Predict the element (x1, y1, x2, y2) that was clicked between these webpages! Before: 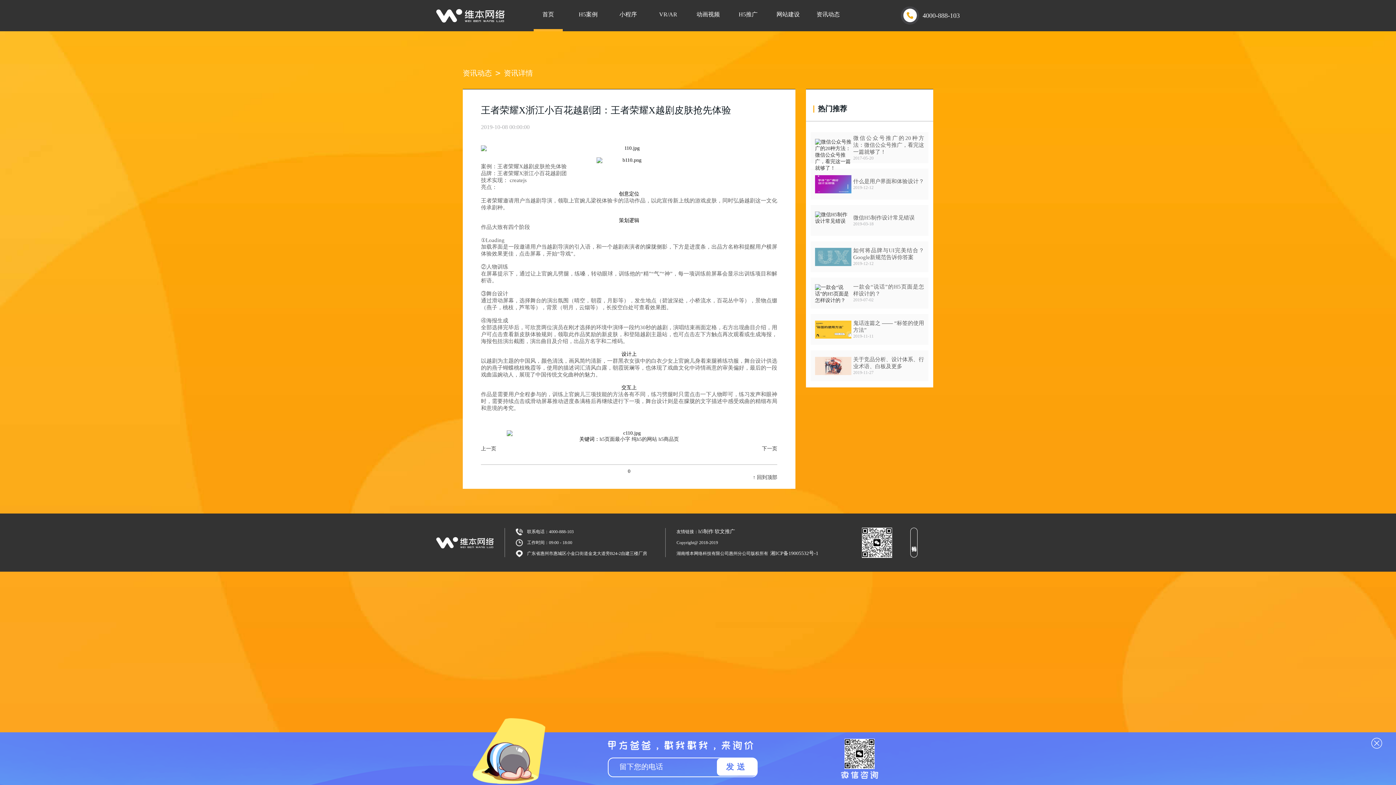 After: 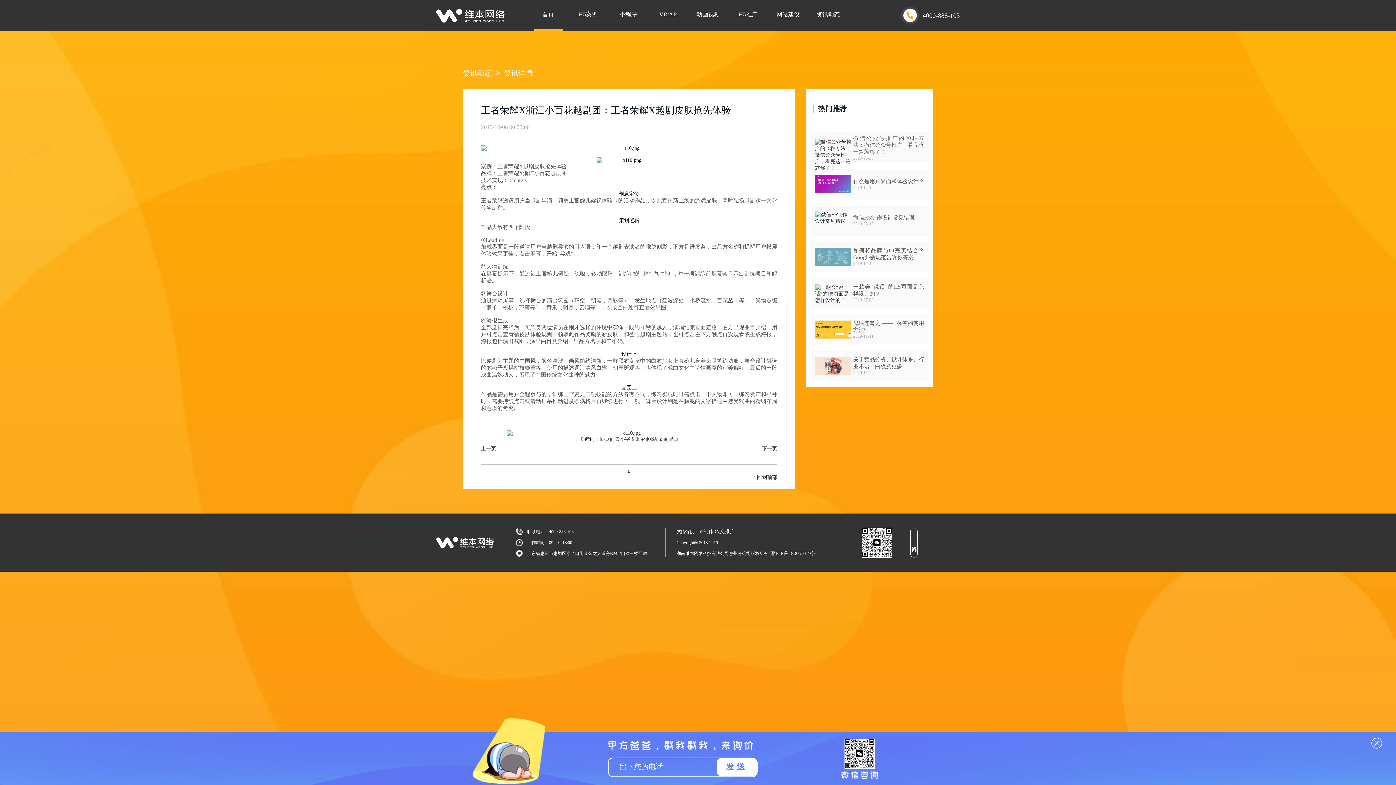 Action: bbox: (770, 551, 818, 556) label: 湘ICP备19005532号-1